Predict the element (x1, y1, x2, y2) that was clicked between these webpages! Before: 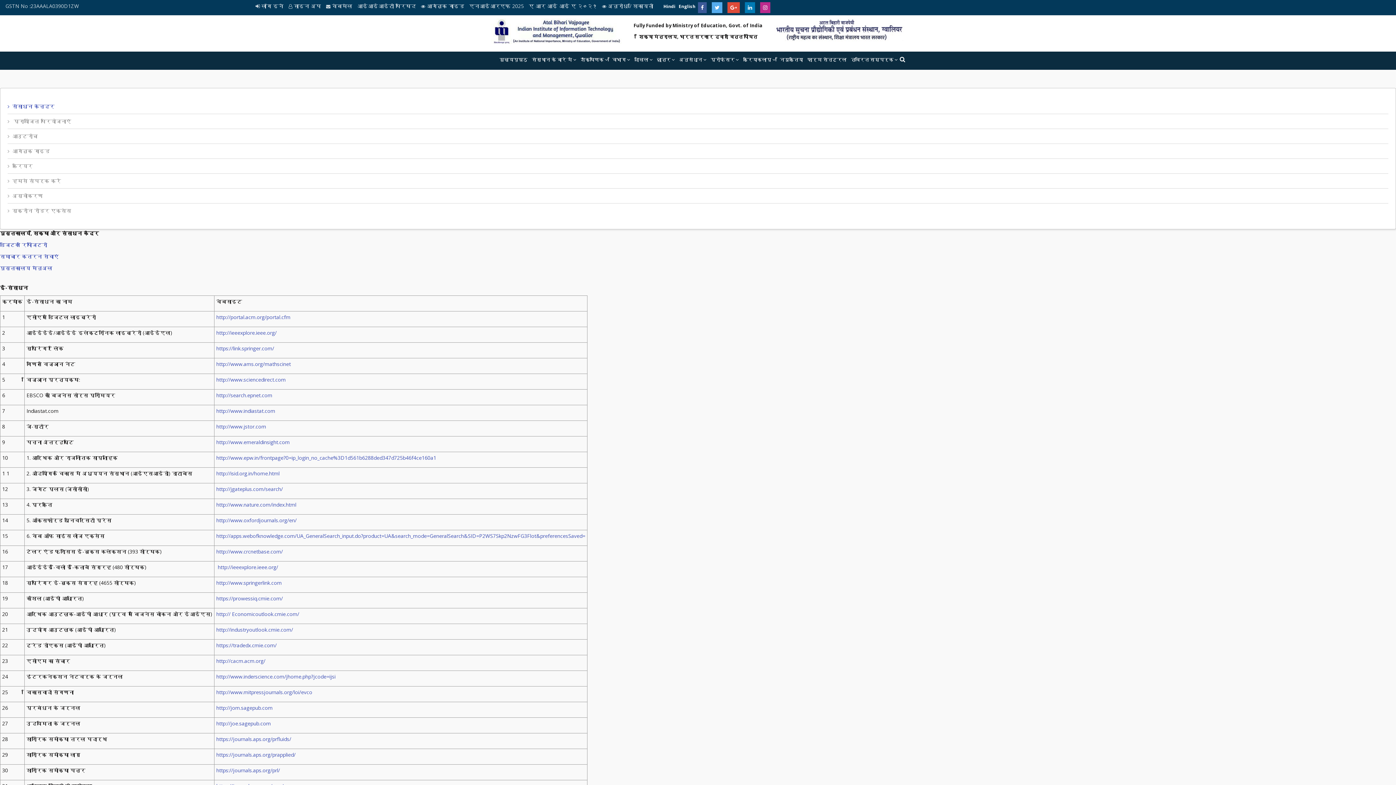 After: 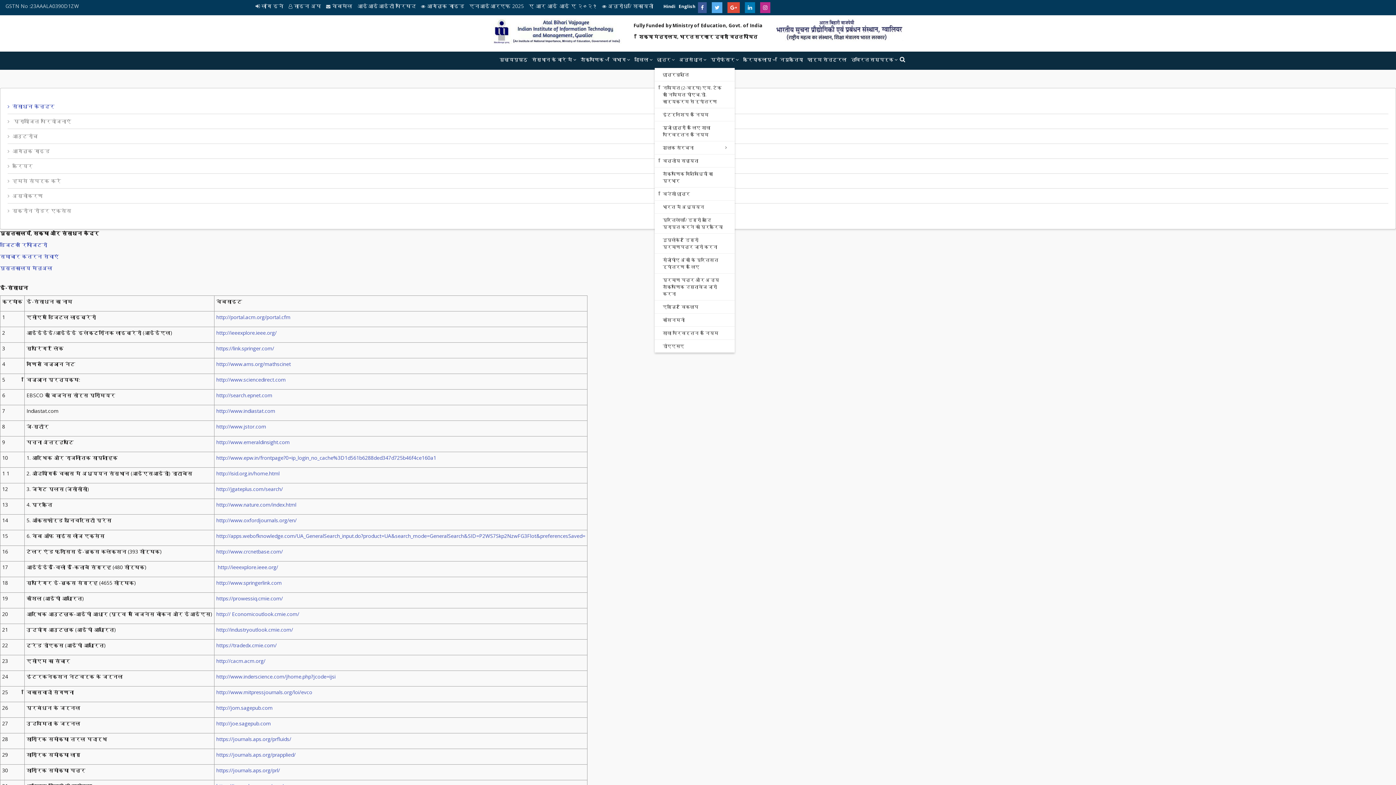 Action: bbox: (654, 51, 677, 68) label: छात्र